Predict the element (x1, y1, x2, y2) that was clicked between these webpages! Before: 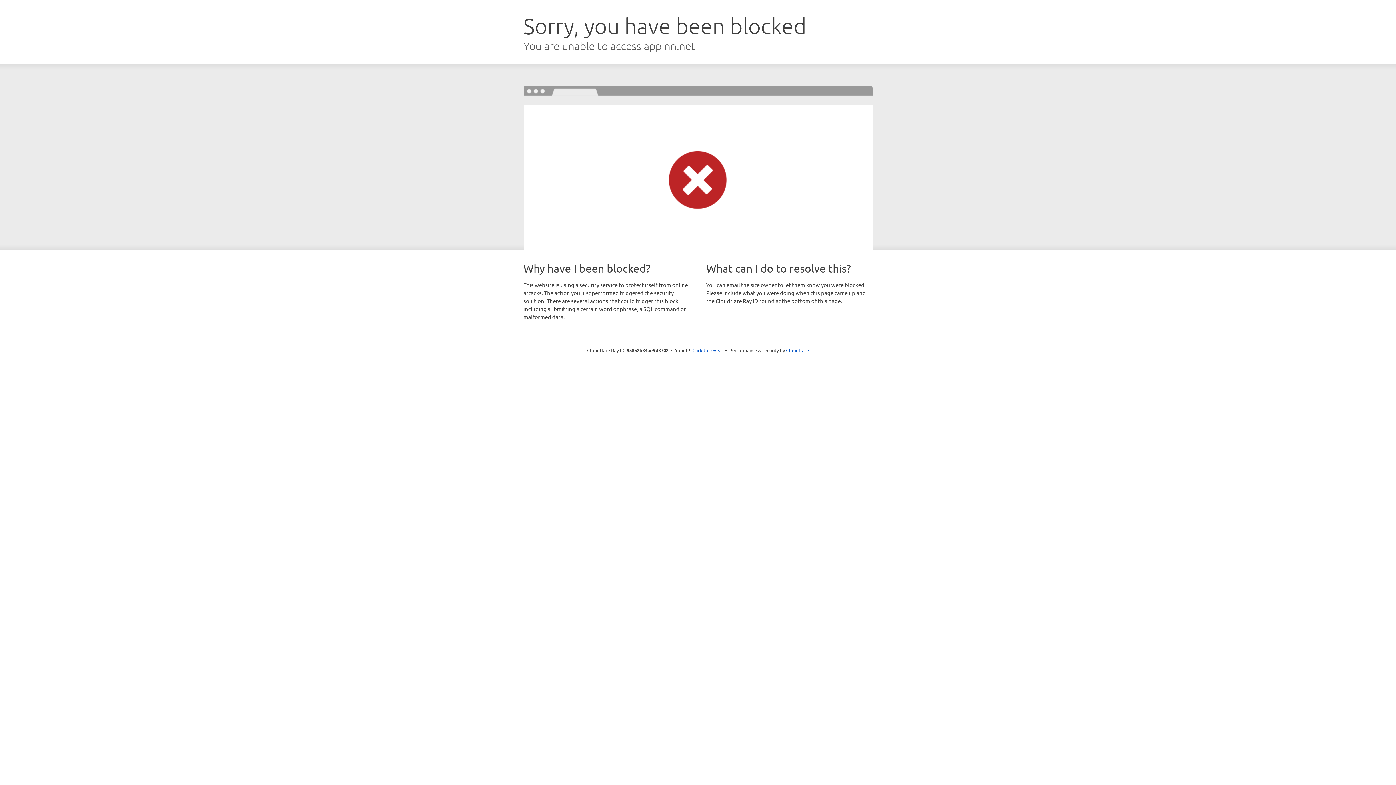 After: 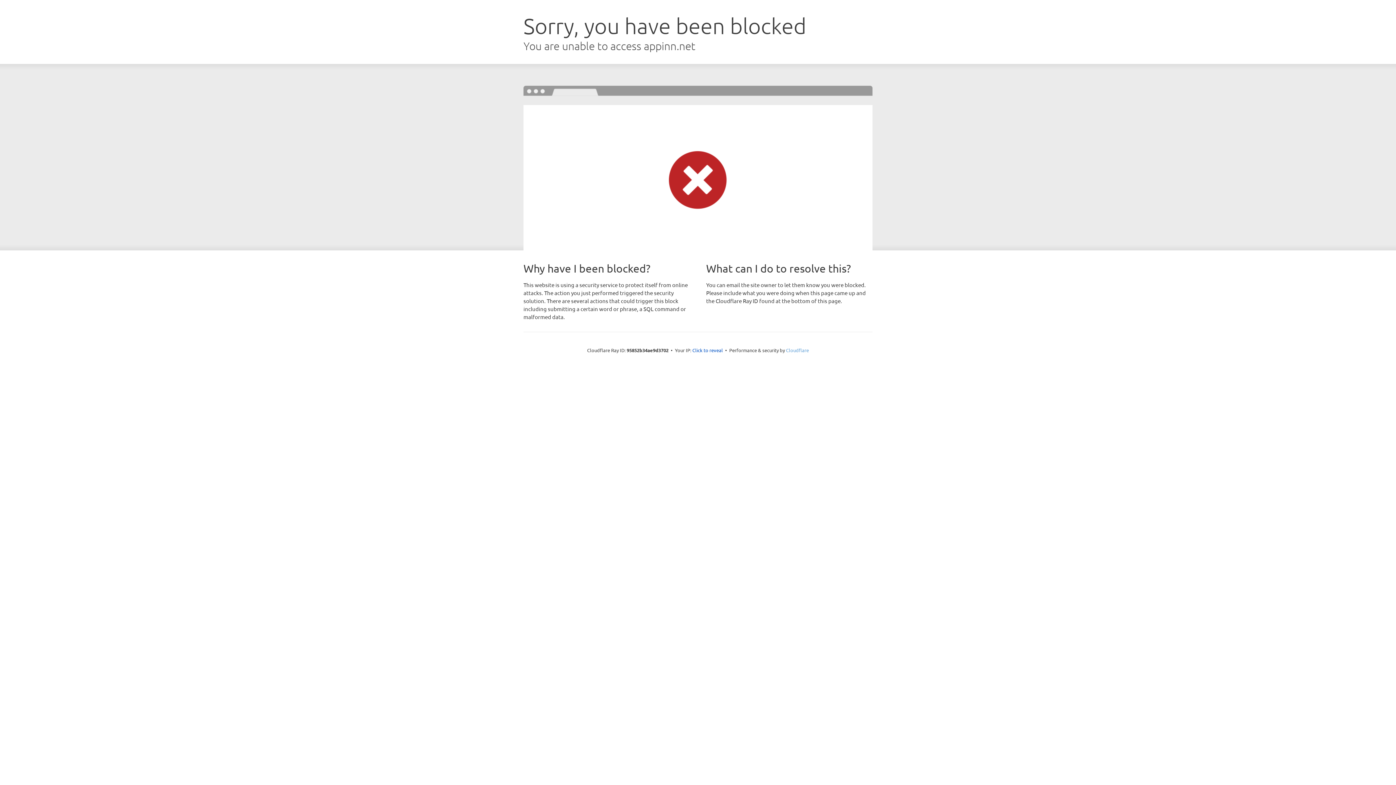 Action: label: Cloudflare bbox: (786, 347, 809, 353)